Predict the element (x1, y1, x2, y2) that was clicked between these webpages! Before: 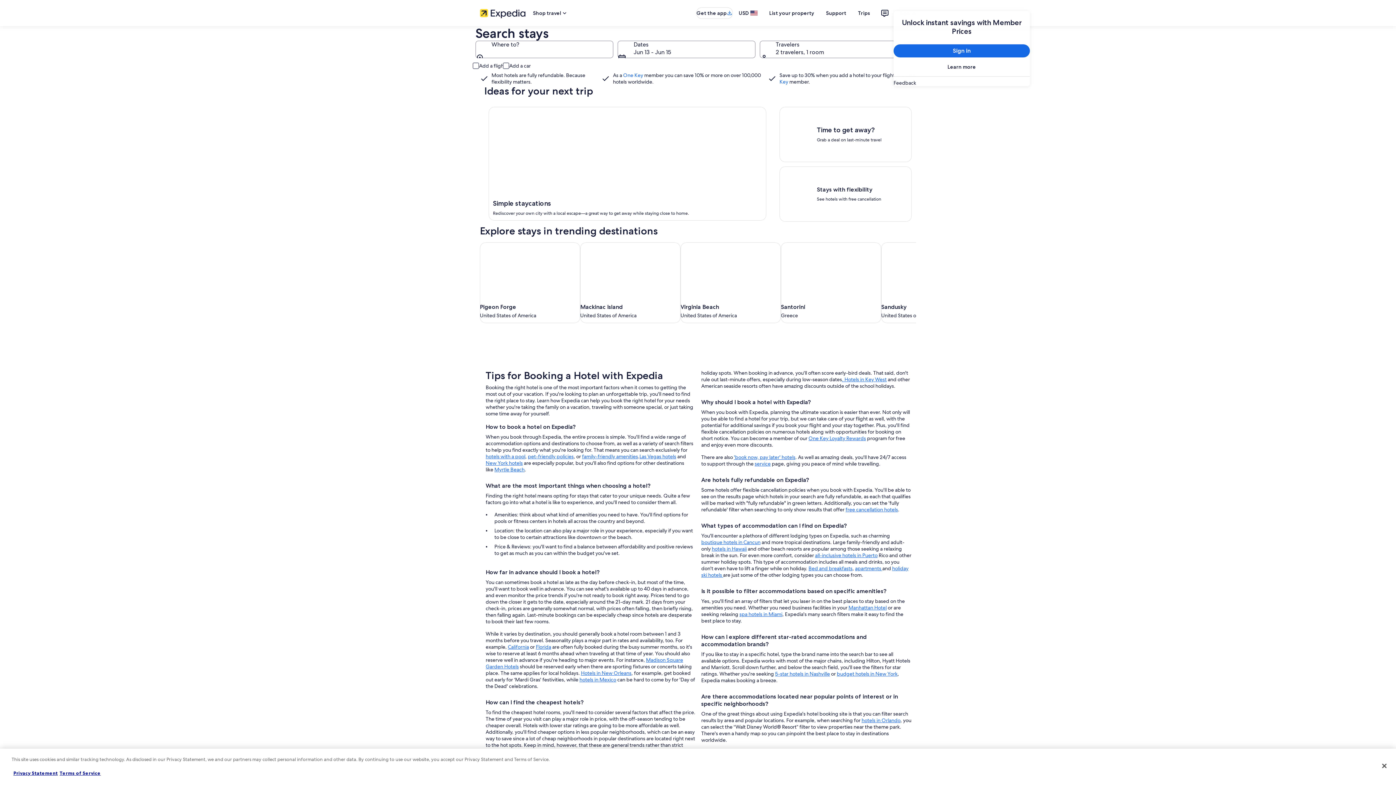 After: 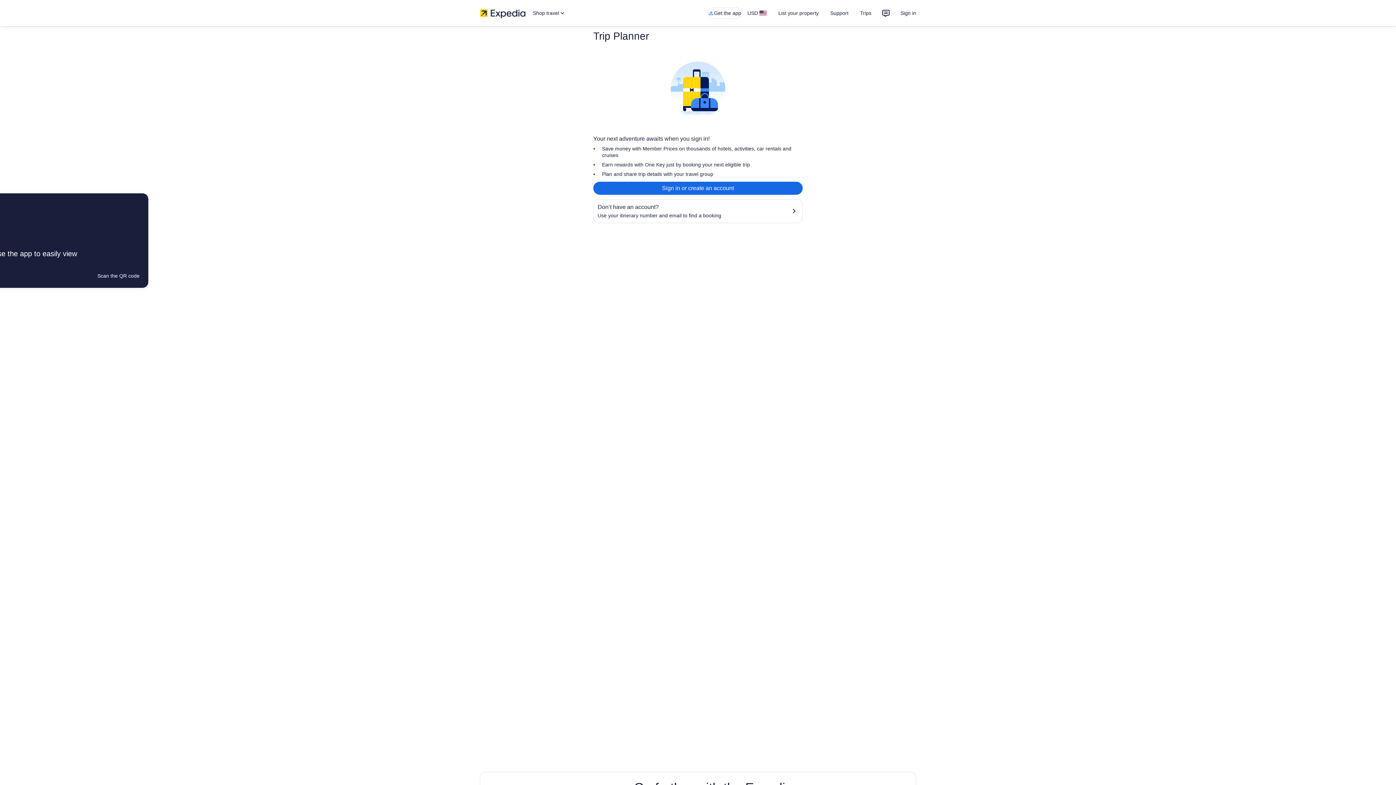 Action: bbox: (852, 6, 876, 19) label: Trips